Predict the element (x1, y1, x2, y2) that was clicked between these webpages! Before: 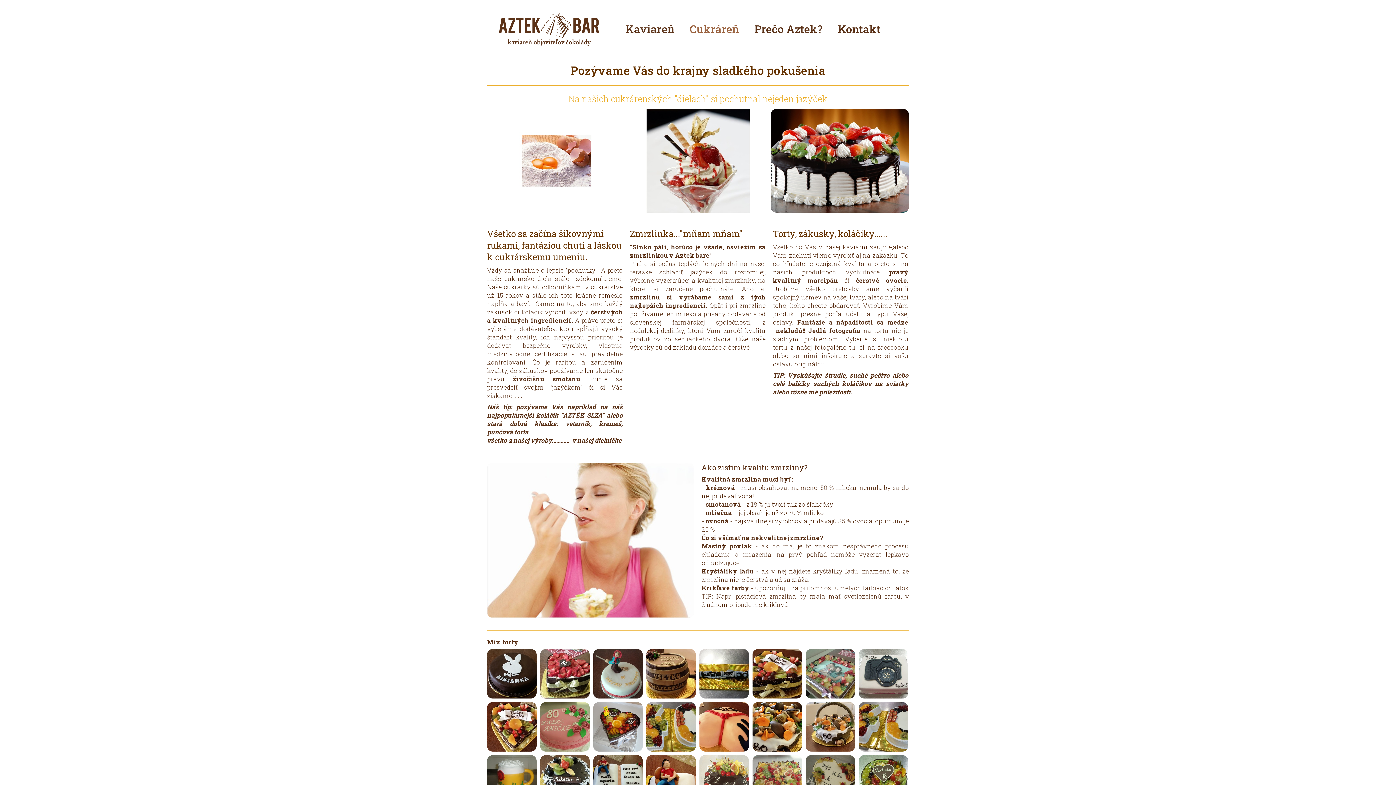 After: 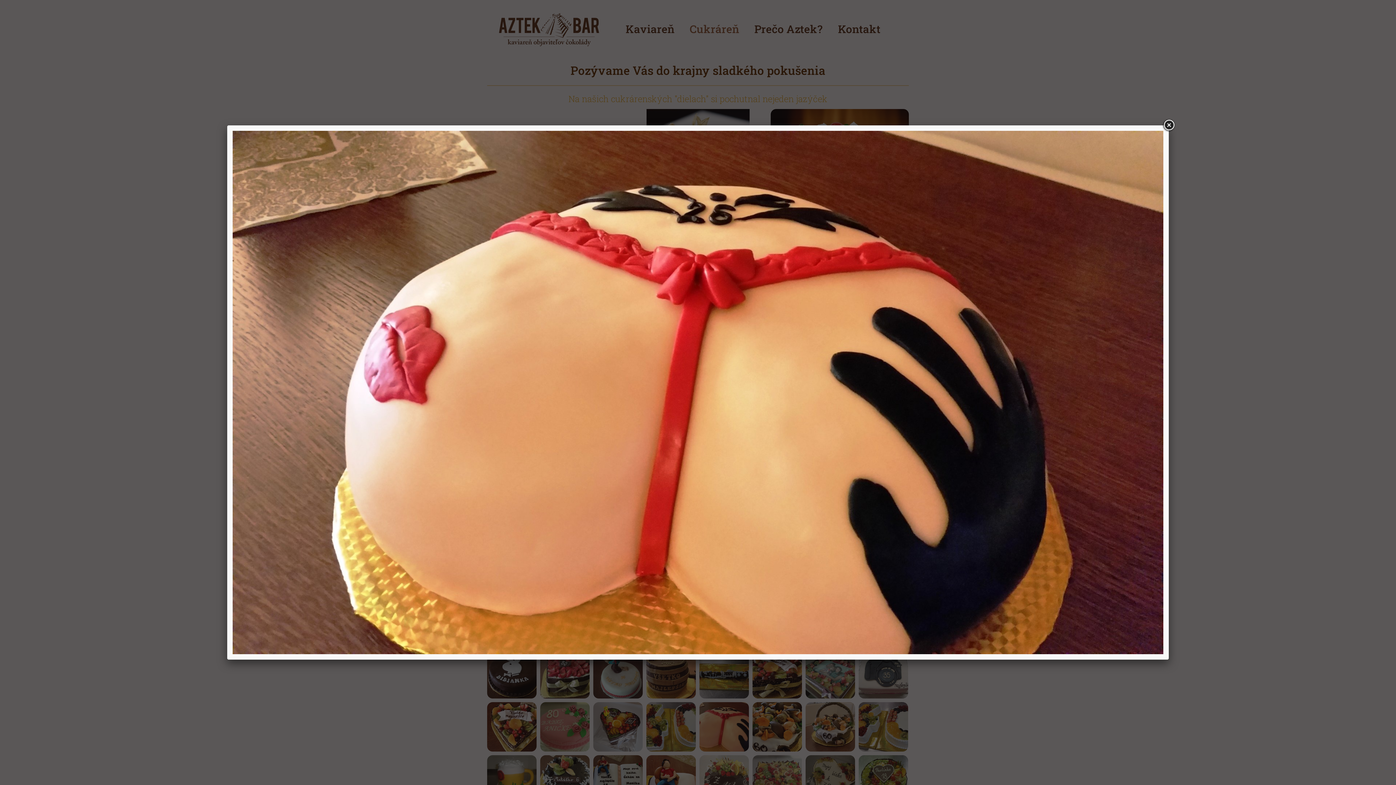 Action: bbox: (699, 724, 749, 729)